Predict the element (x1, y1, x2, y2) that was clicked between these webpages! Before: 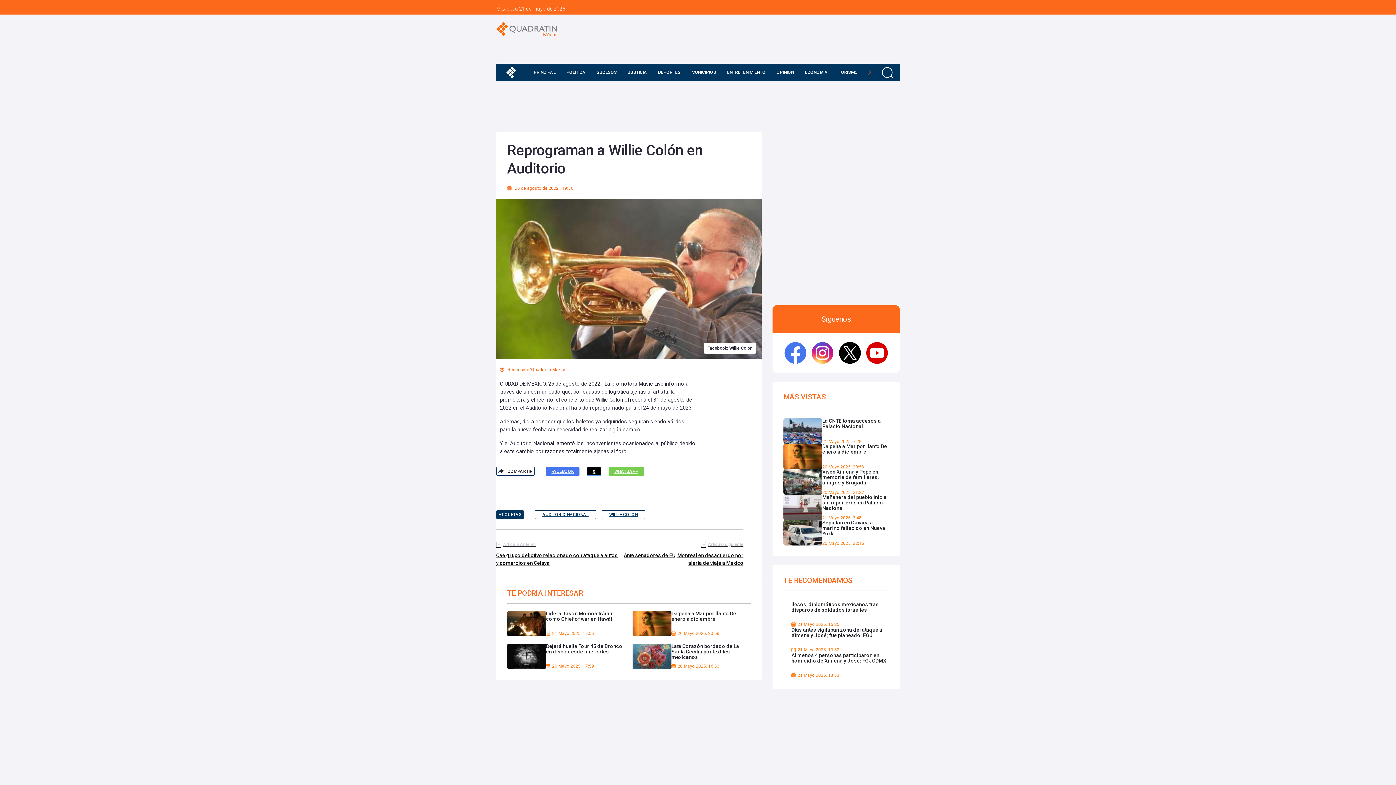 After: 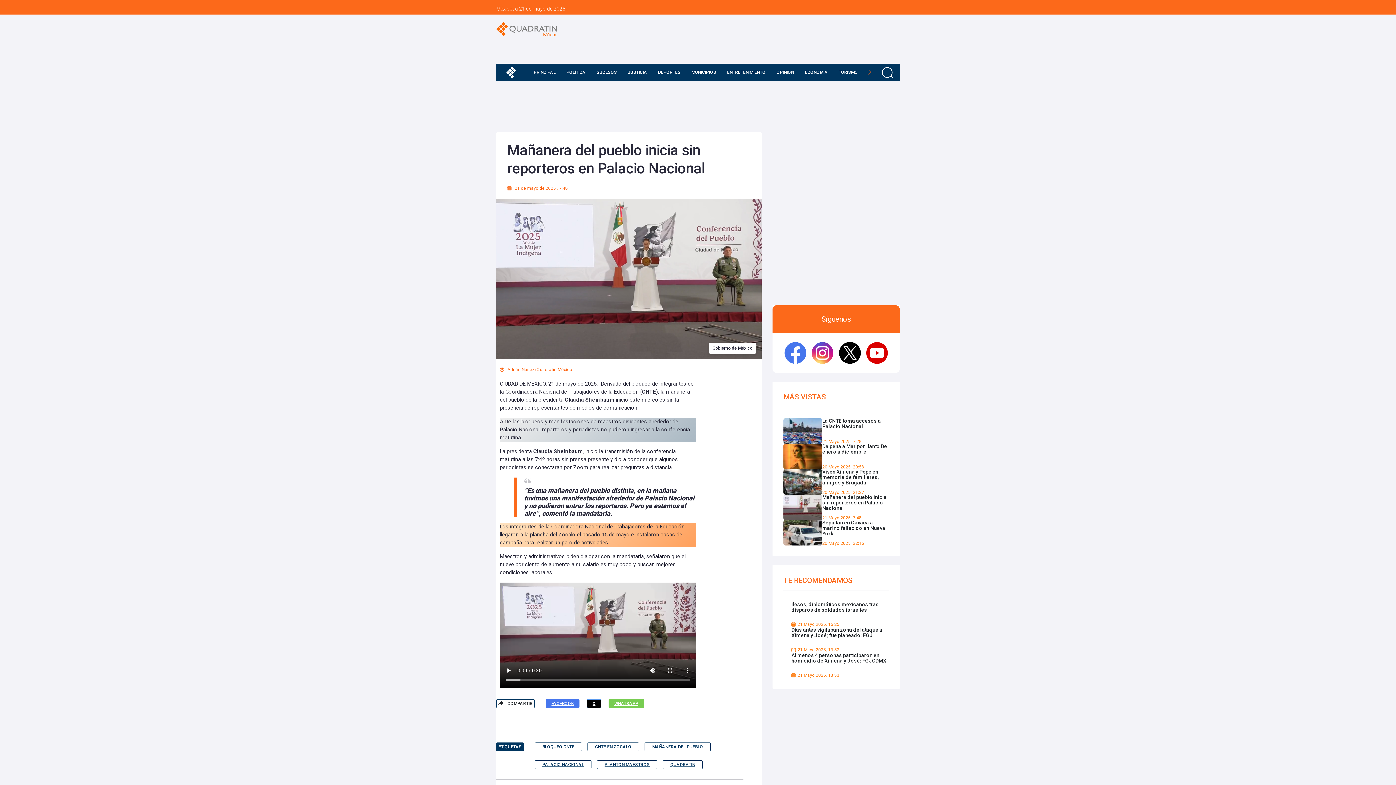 Action: bbox: (783, 494, 889, 520) label: Mañanera del pueblo inicia sin reporteros en Palacio Nacional

21 Mayo 2025, 7:48